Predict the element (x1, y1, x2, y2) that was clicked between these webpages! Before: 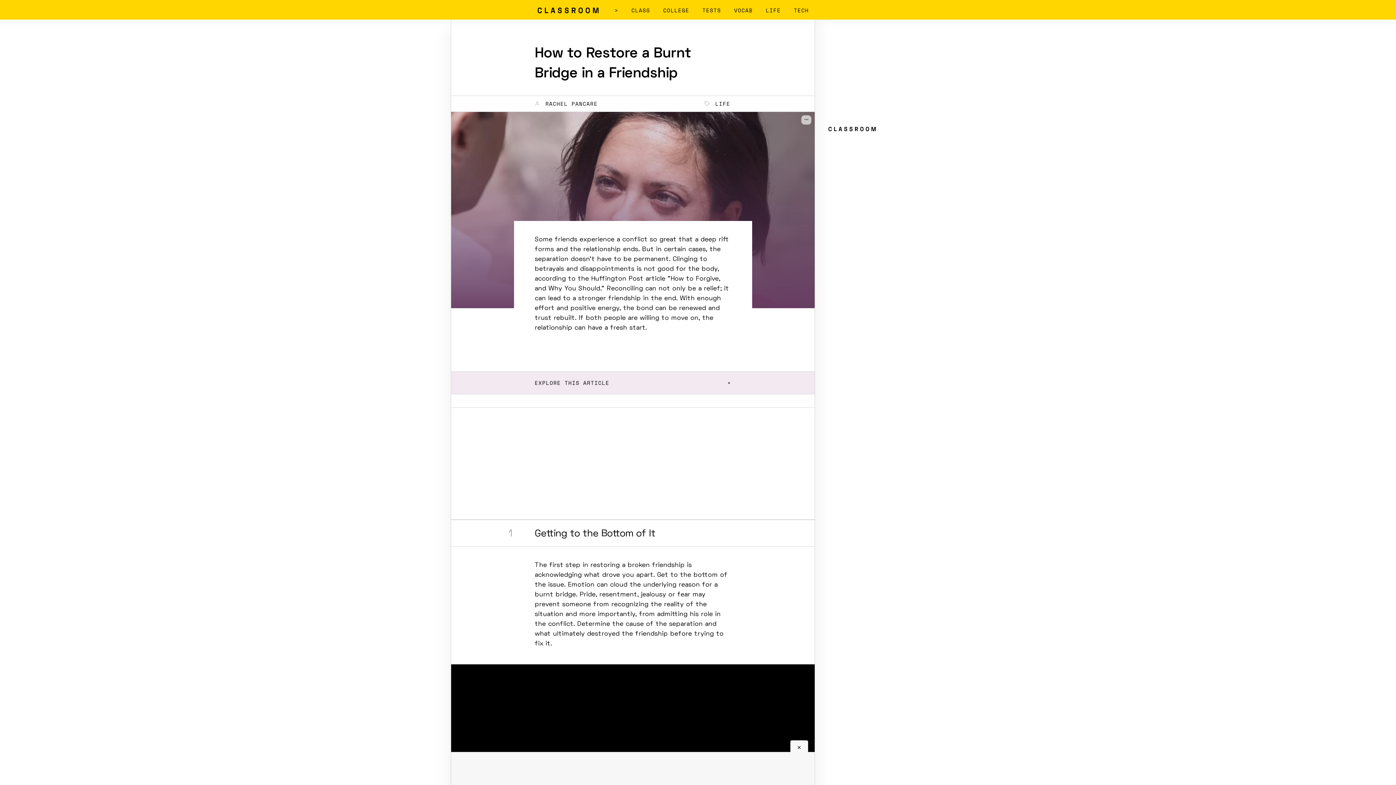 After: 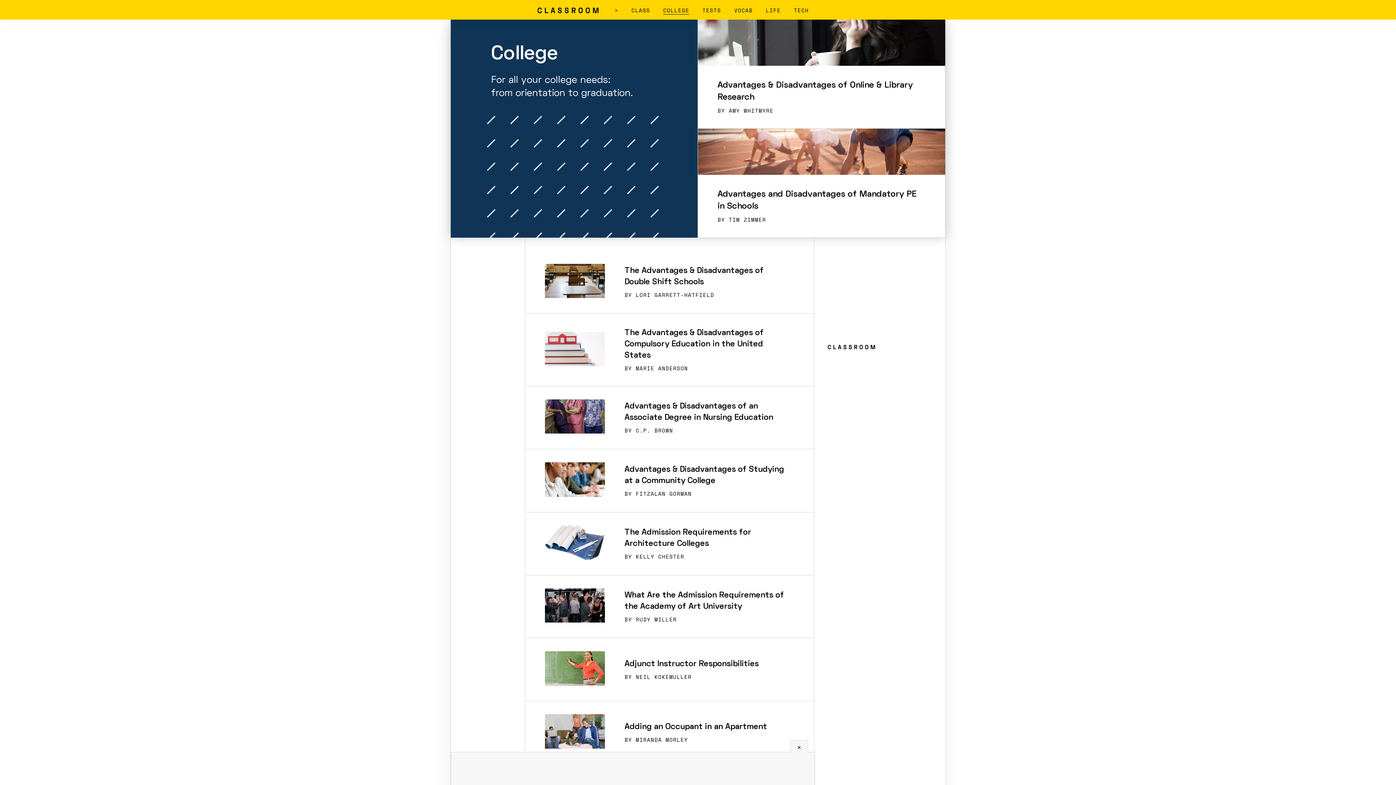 Action: bbox: (663, 6, 689, 14) label: COLLEGE